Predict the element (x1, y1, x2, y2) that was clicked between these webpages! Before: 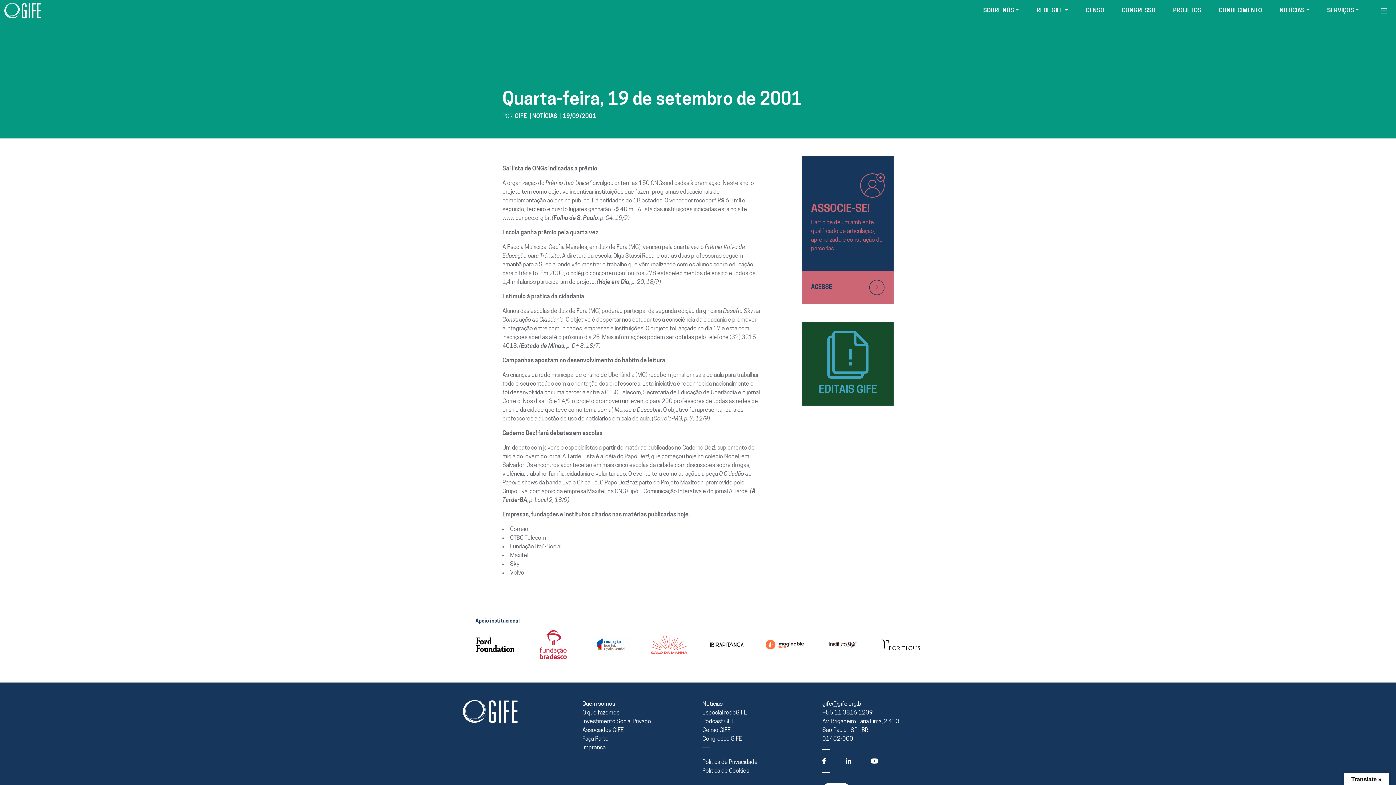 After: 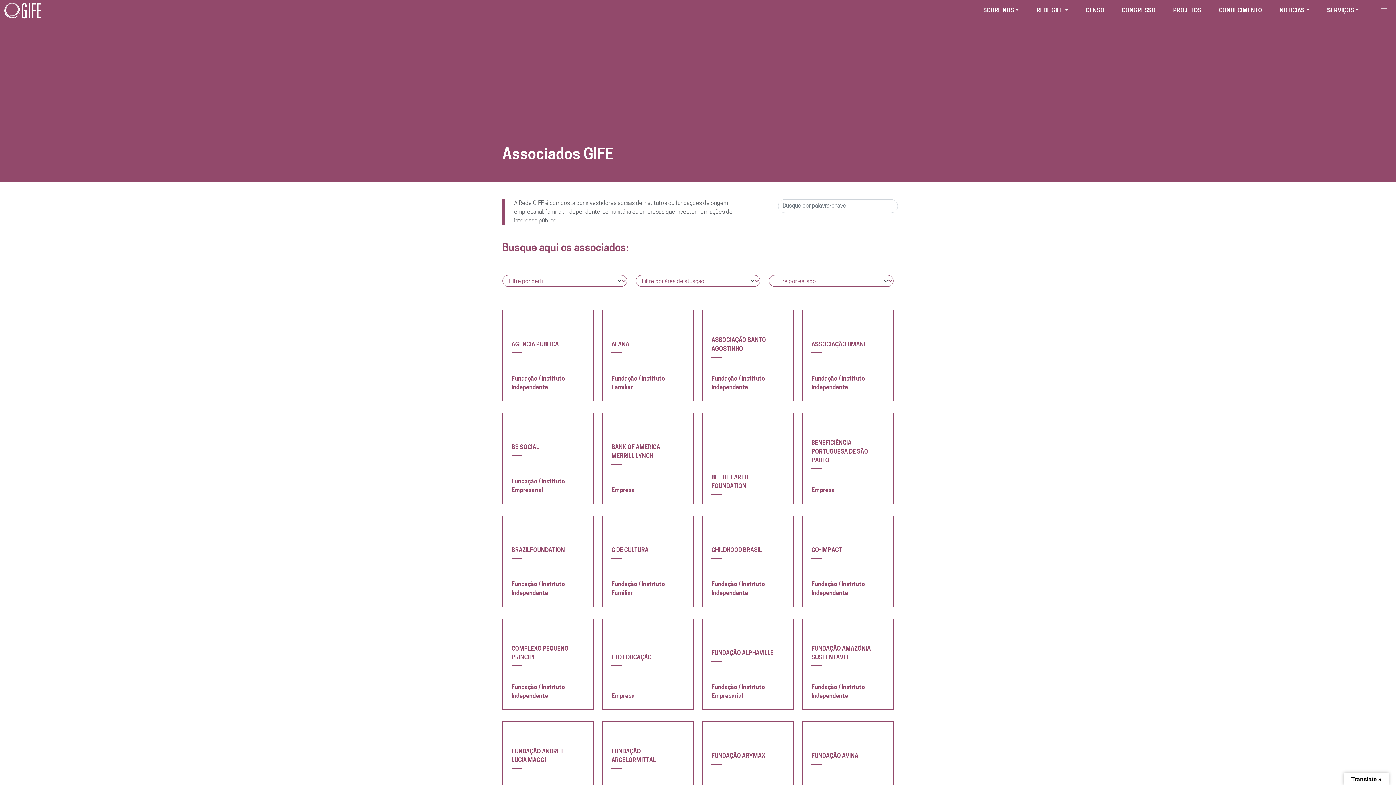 Action: label: Associados GIFE bbox: (582, 726, 693, 735)